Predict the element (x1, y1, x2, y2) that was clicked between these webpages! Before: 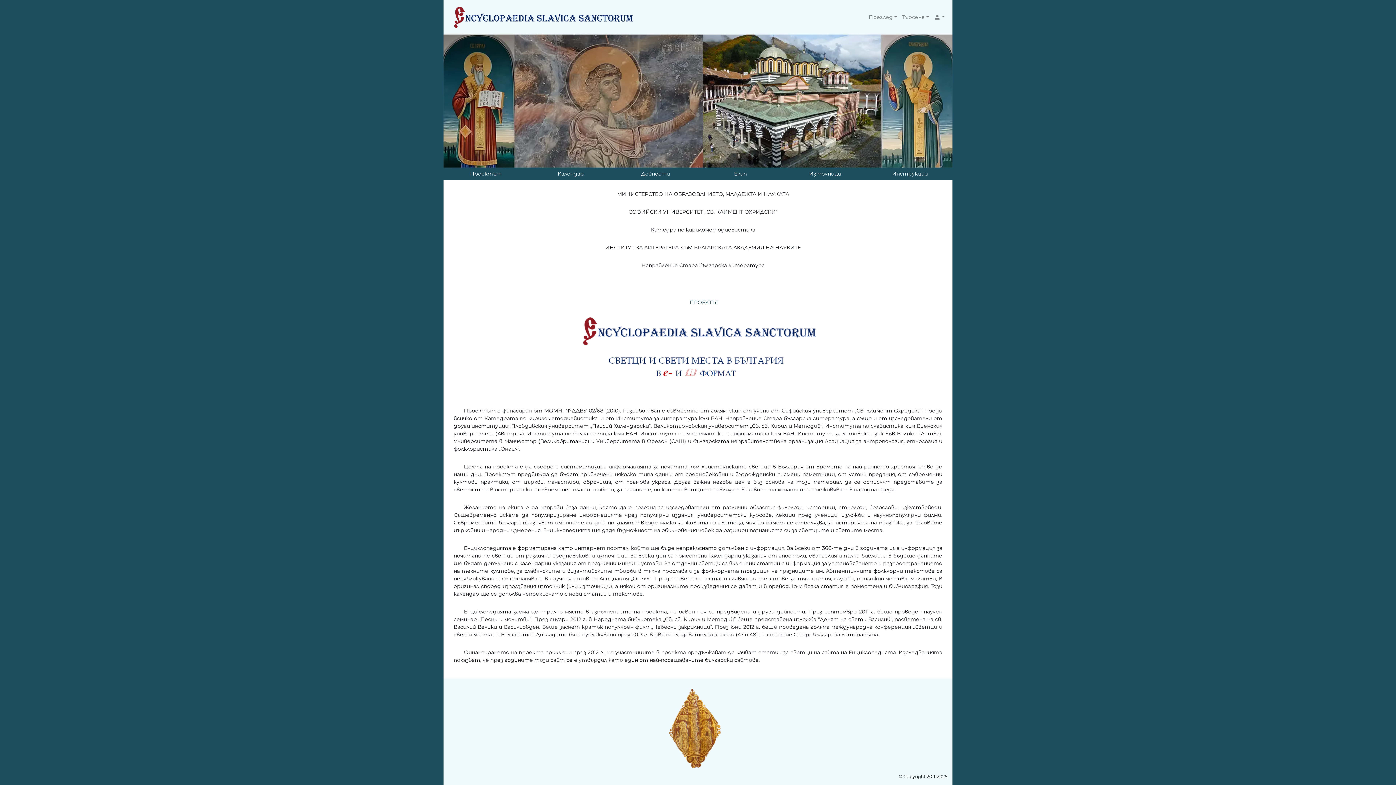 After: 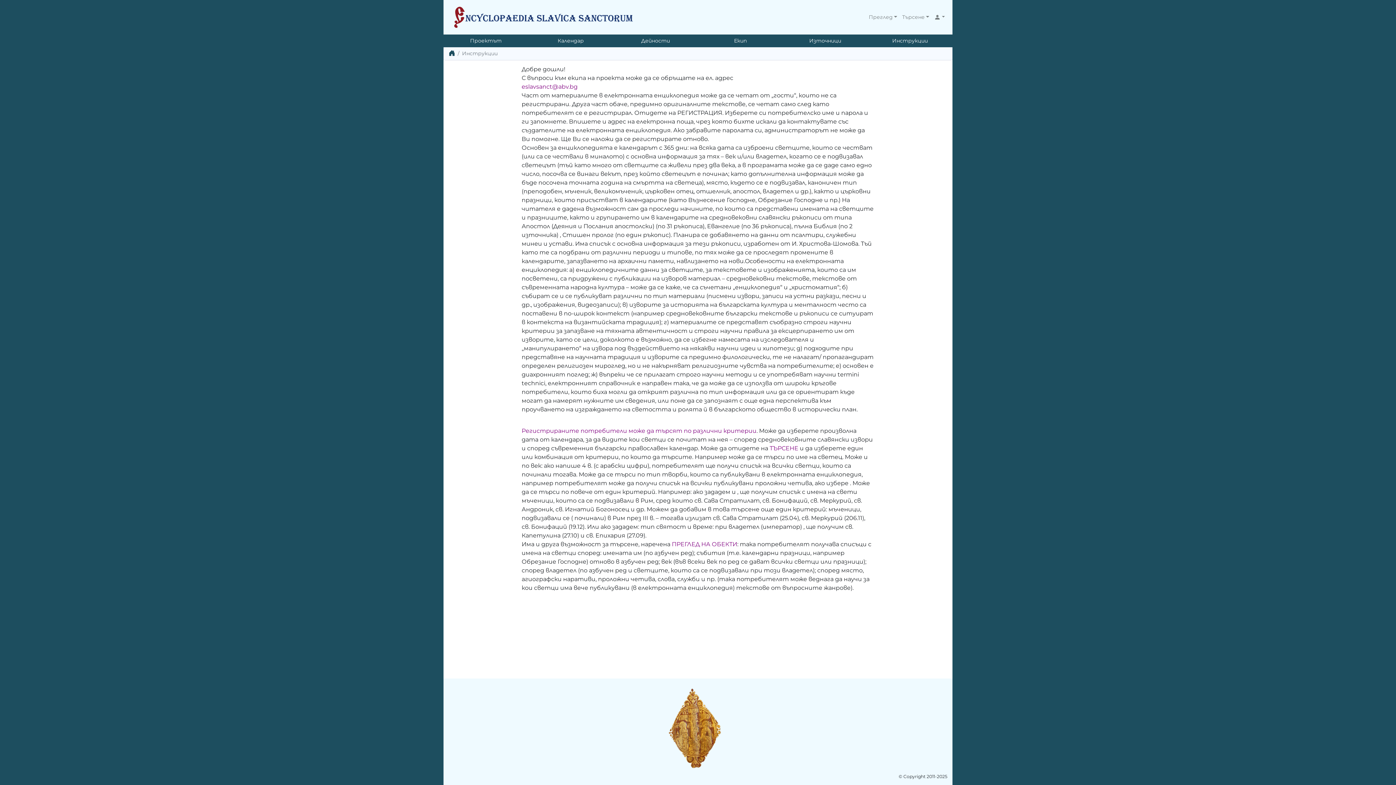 Action: bbox: (867, 167, 952, 180) label: Инструкции